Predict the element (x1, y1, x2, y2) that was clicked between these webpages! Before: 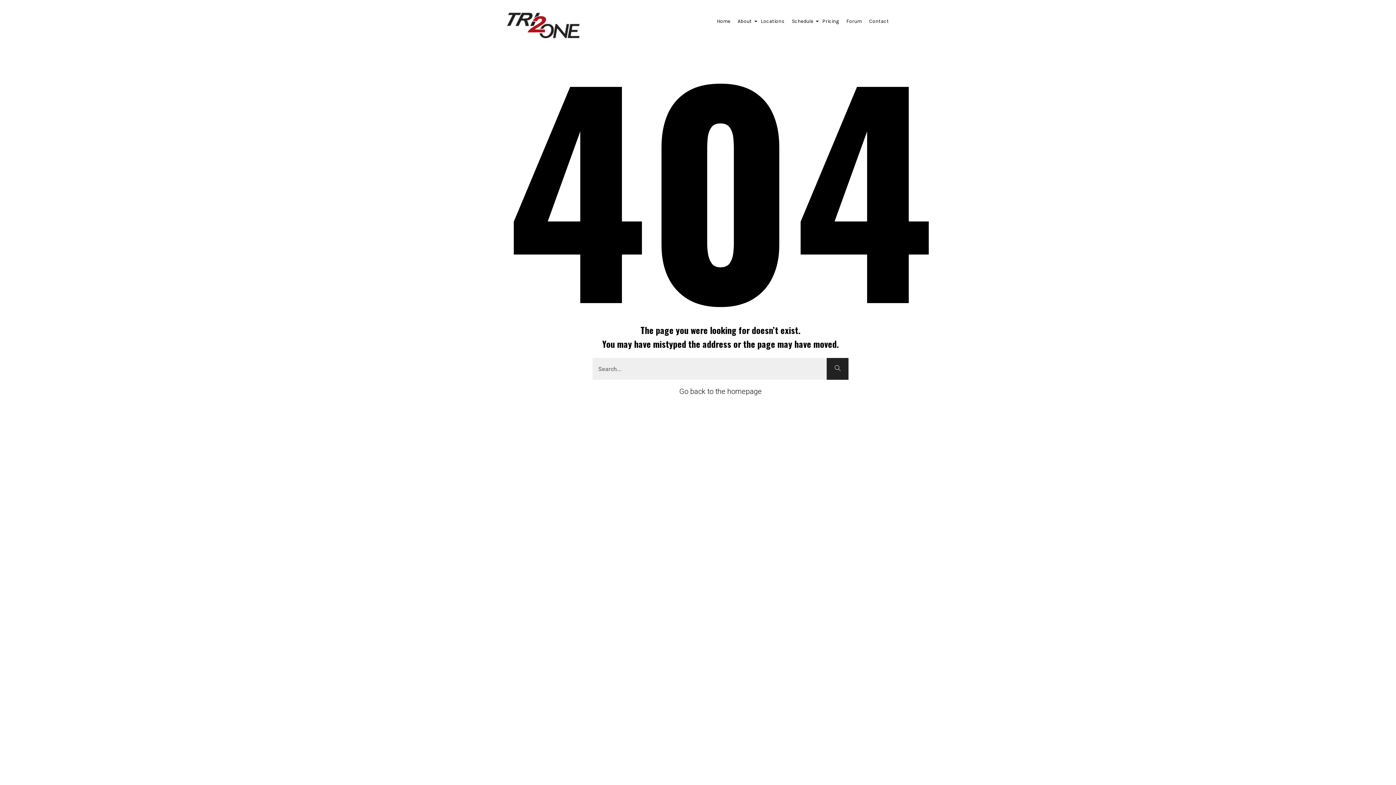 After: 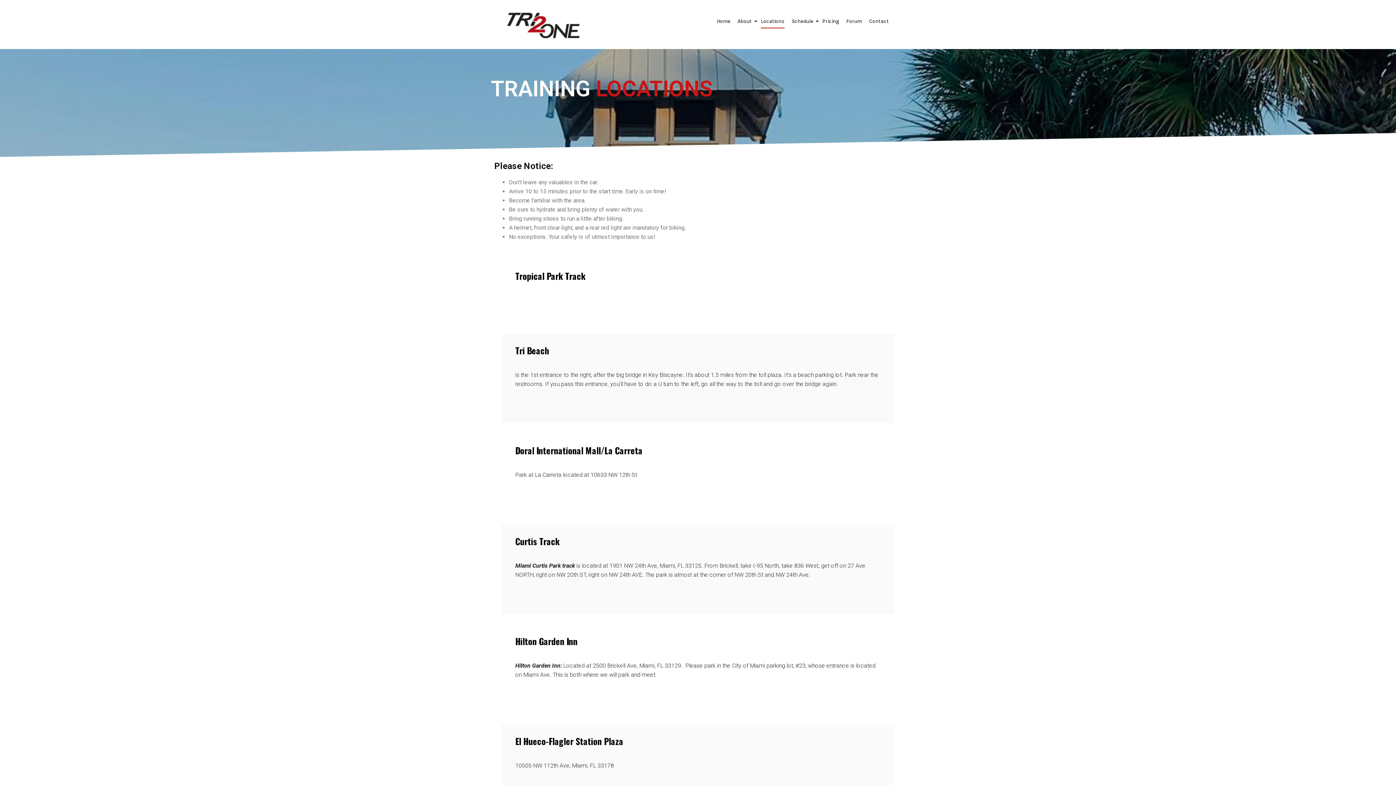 Action: bbox: (761, 14, 784, 28) label: Locations